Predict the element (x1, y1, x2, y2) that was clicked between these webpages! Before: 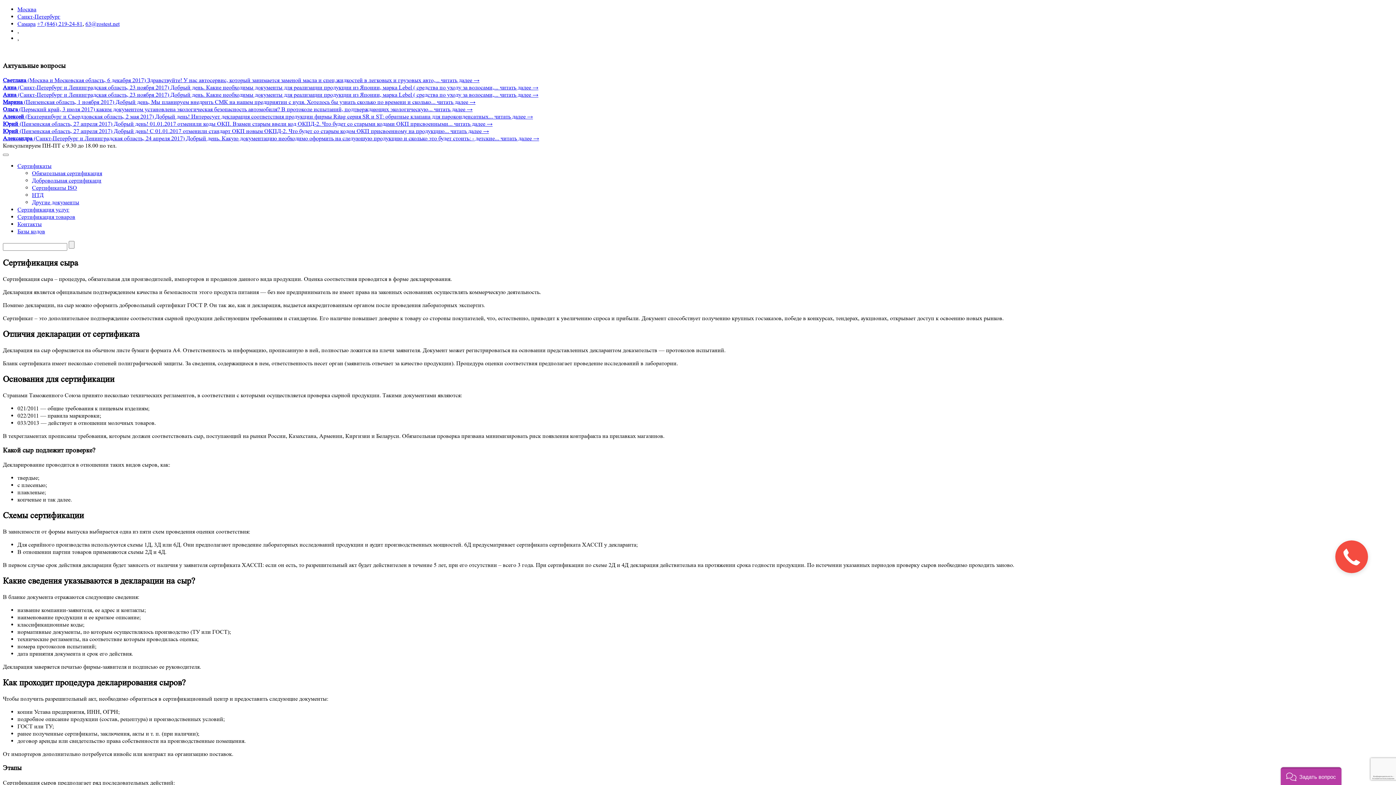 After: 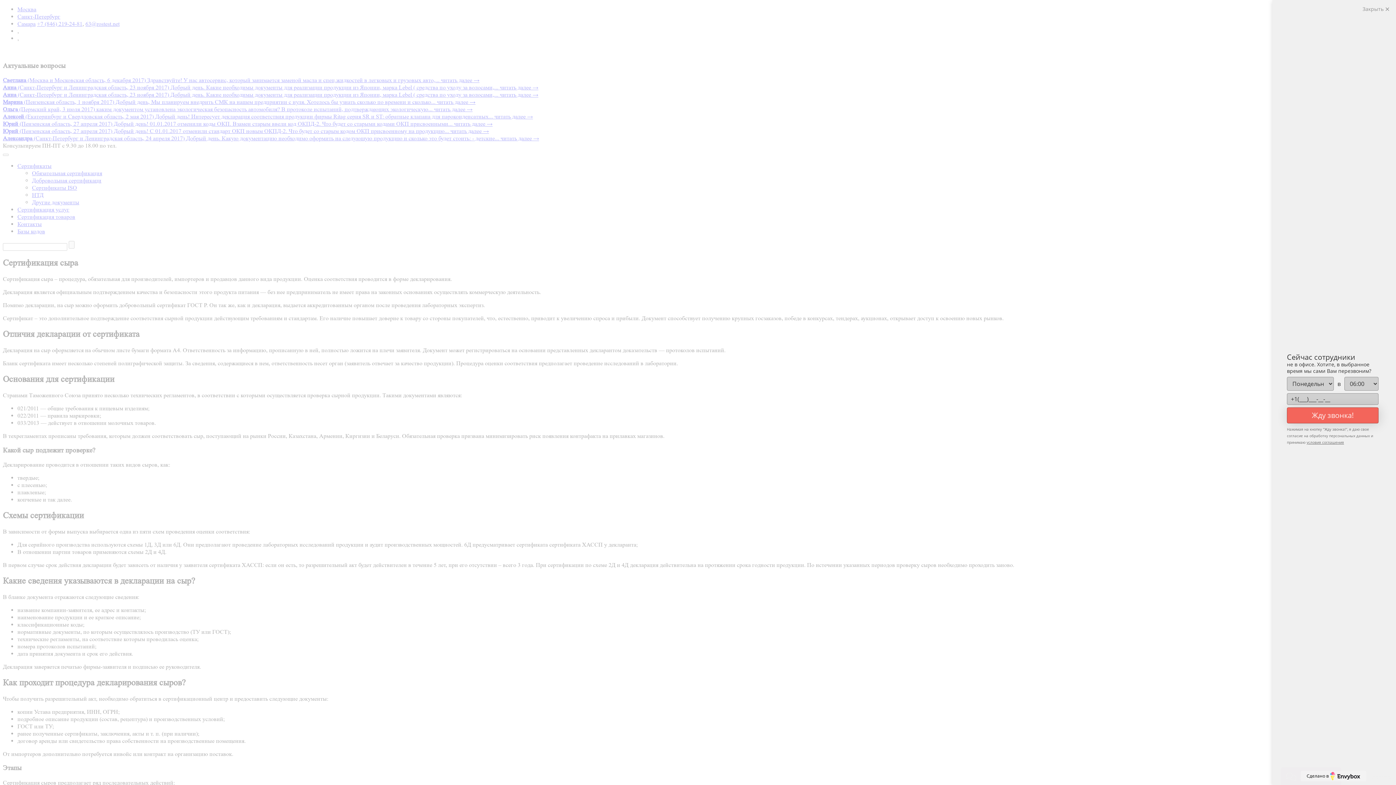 Action: label: 63@rostest.net bbox: (85, 20, 119, 27)